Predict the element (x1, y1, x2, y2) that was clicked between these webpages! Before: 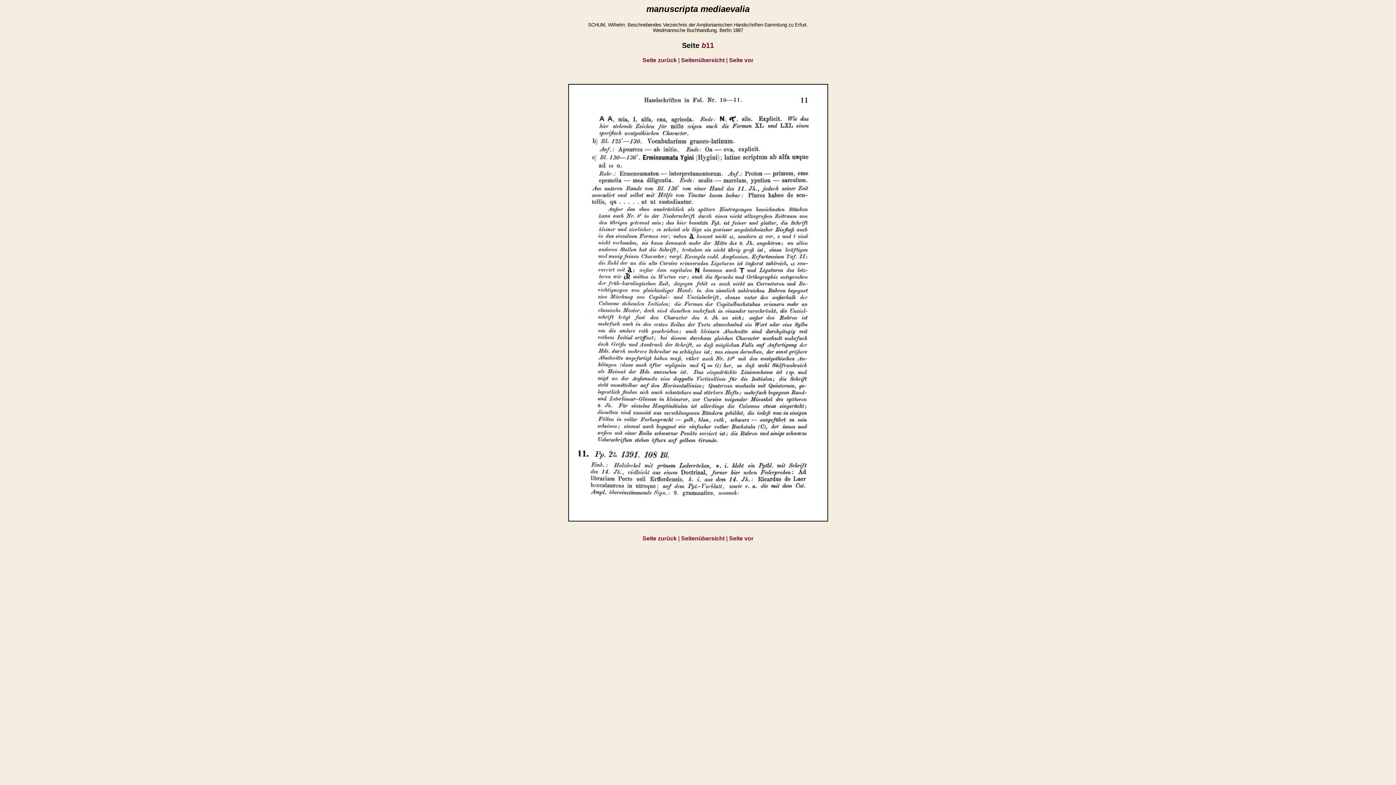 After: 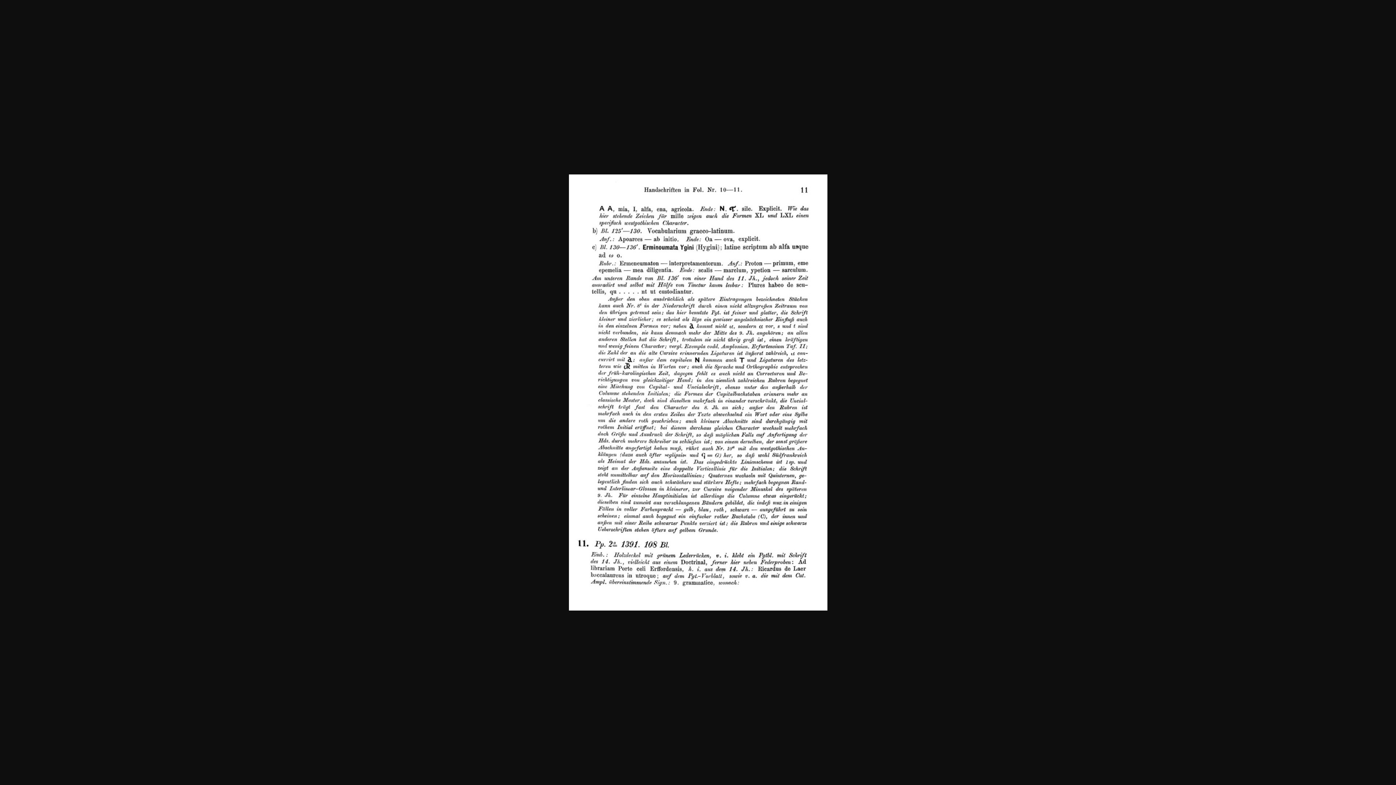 Action: bbox: (568, 516, 828, 522)